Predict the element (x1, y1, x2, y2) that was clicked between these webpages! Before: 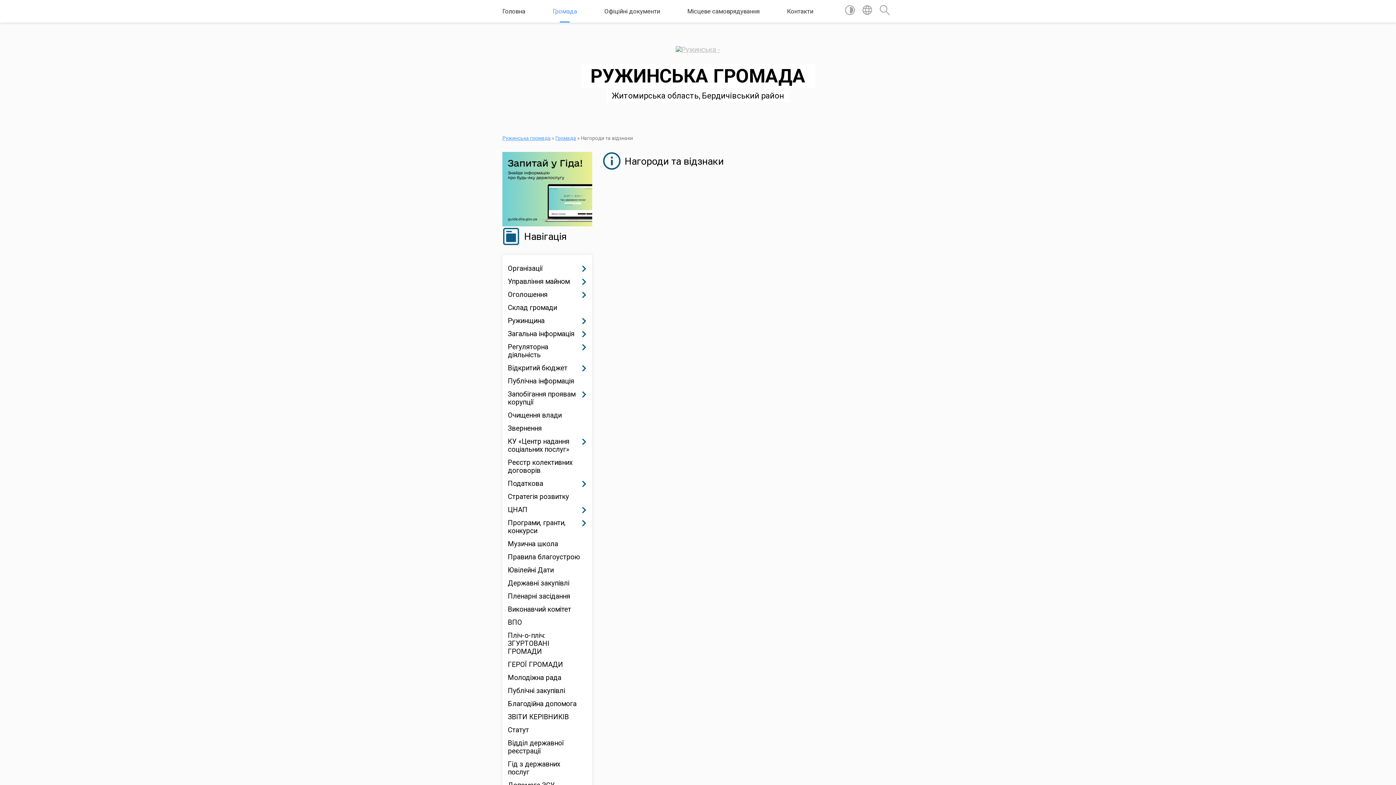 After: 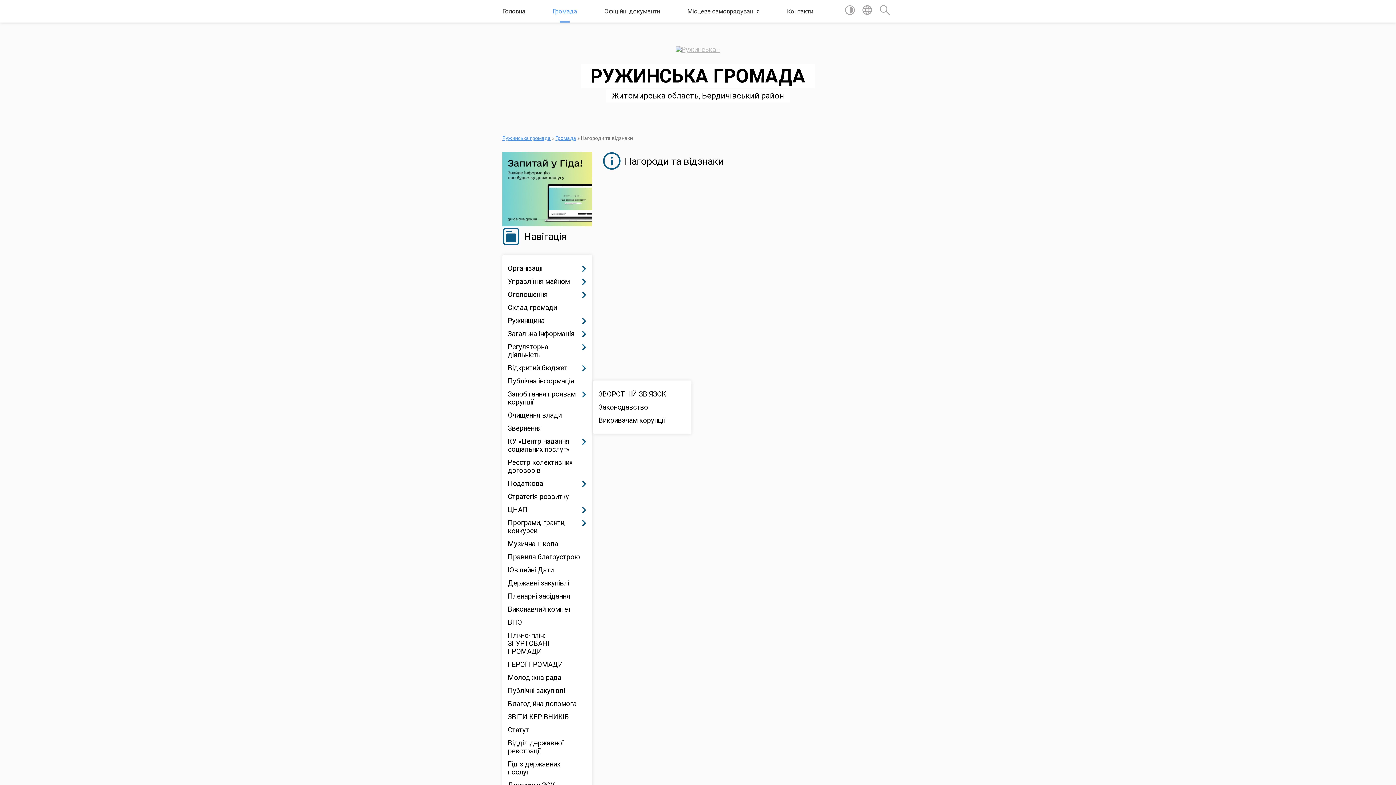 Action: label: Запобігання проявам корупції bbox: (508, 388, 586, 409)